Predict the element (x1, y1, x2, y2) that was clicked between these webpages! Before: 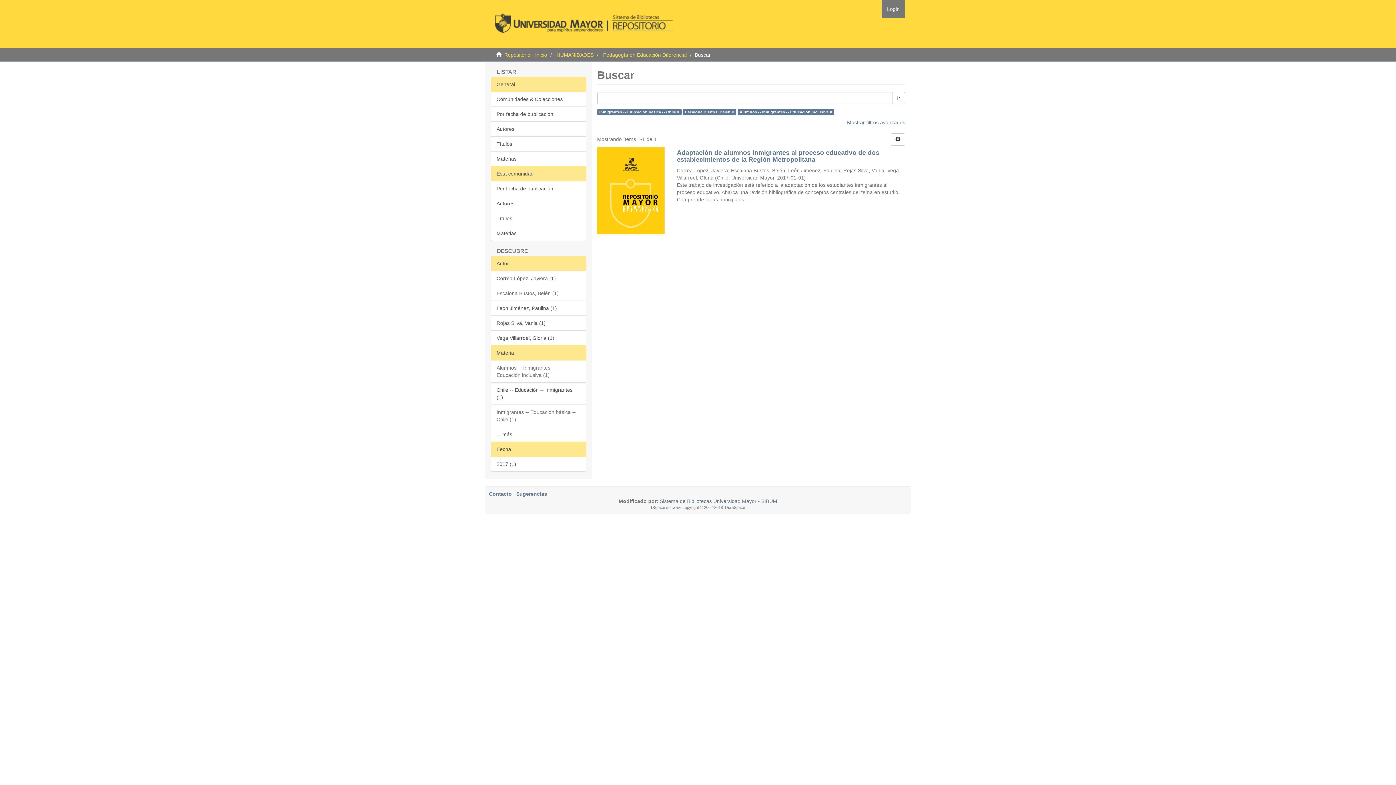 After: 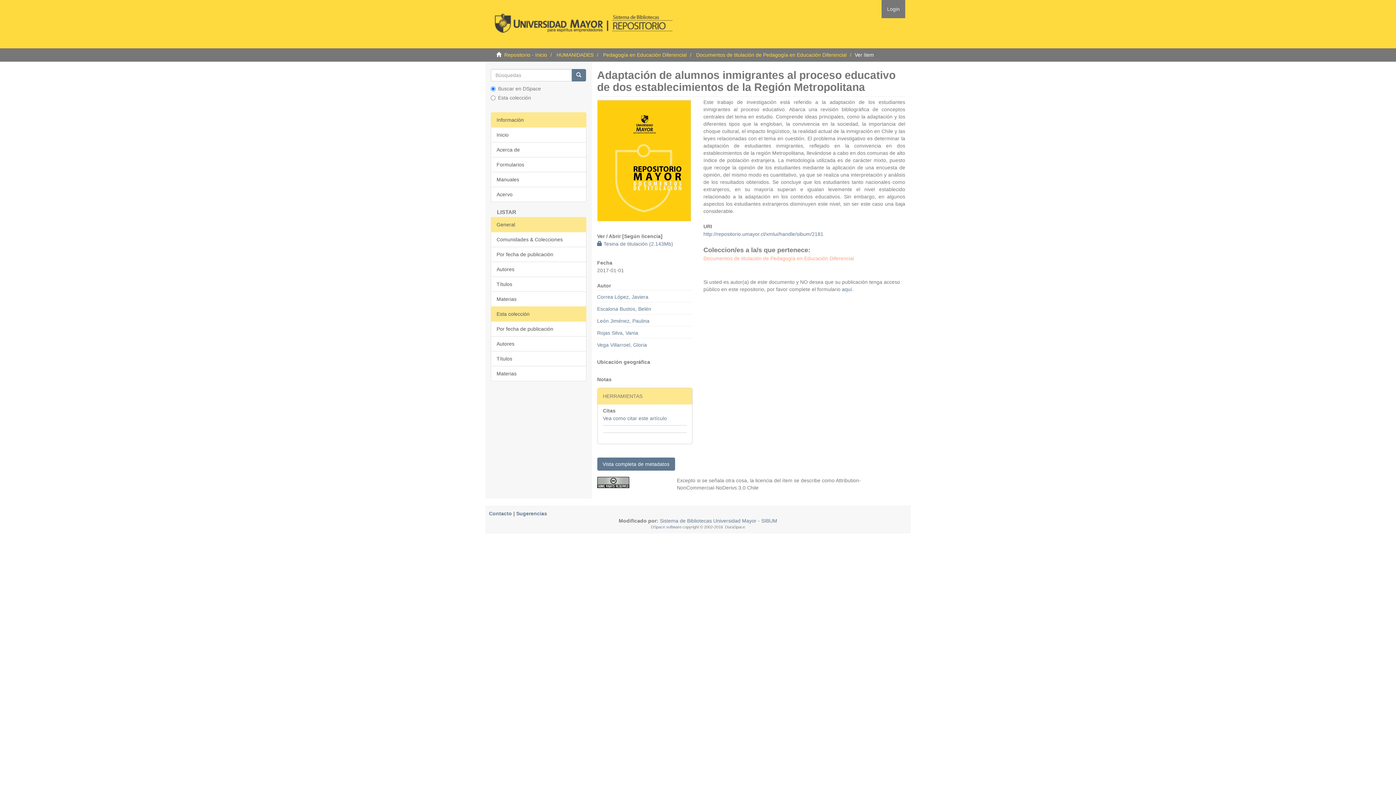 Action: bbox: (597, 147, 664, 234)